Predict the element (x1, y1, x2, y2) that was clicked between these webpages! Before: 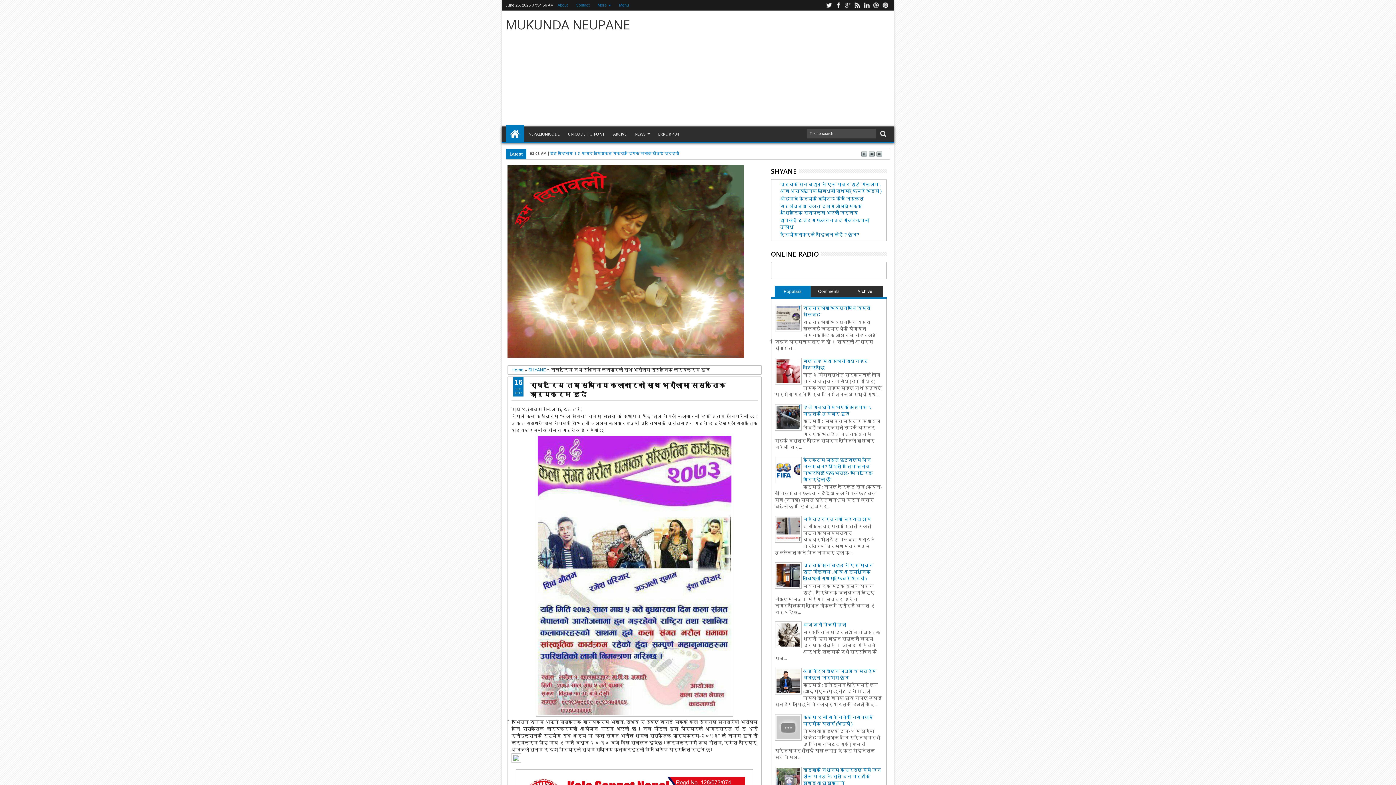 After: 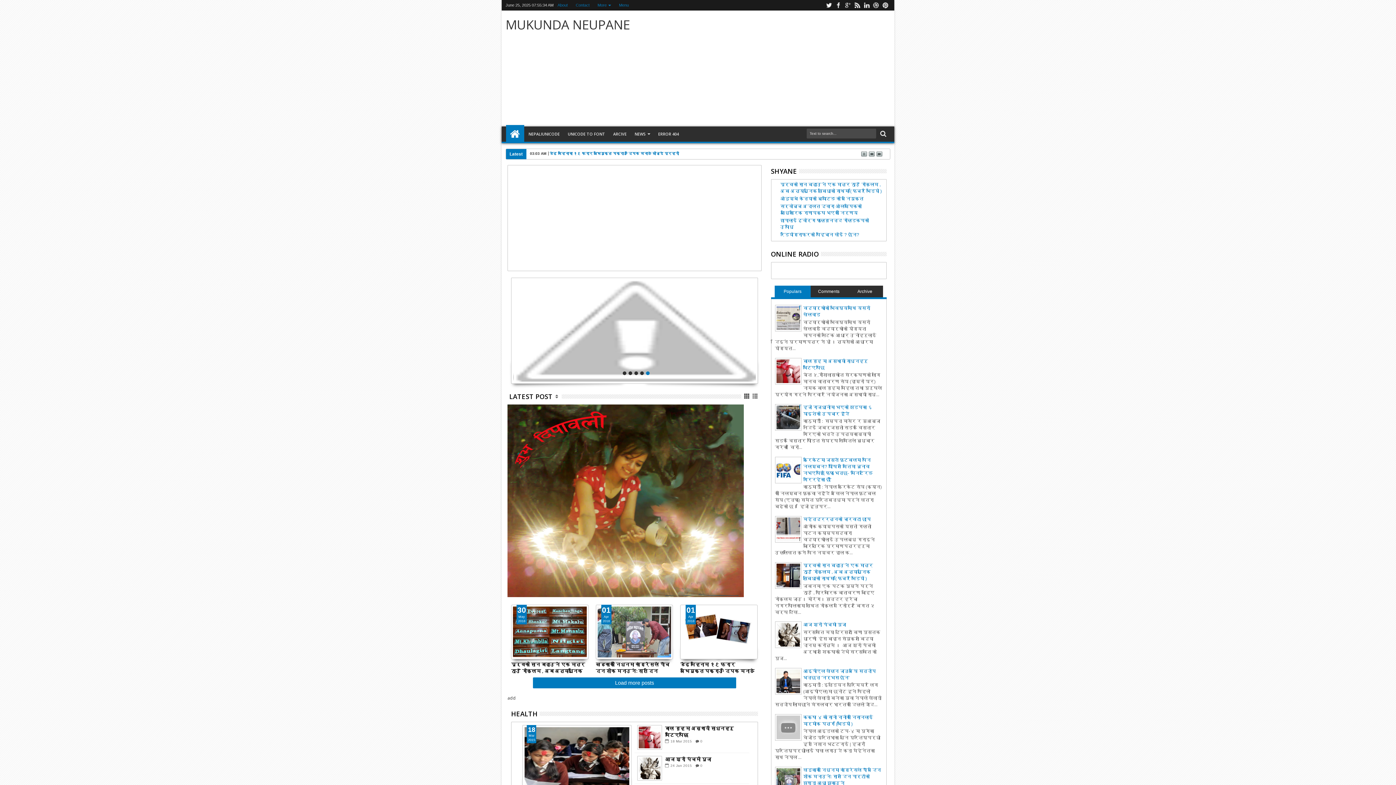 Action: bbox: (505, 16, 630, 33) label: MUKUNDA NEUPANE